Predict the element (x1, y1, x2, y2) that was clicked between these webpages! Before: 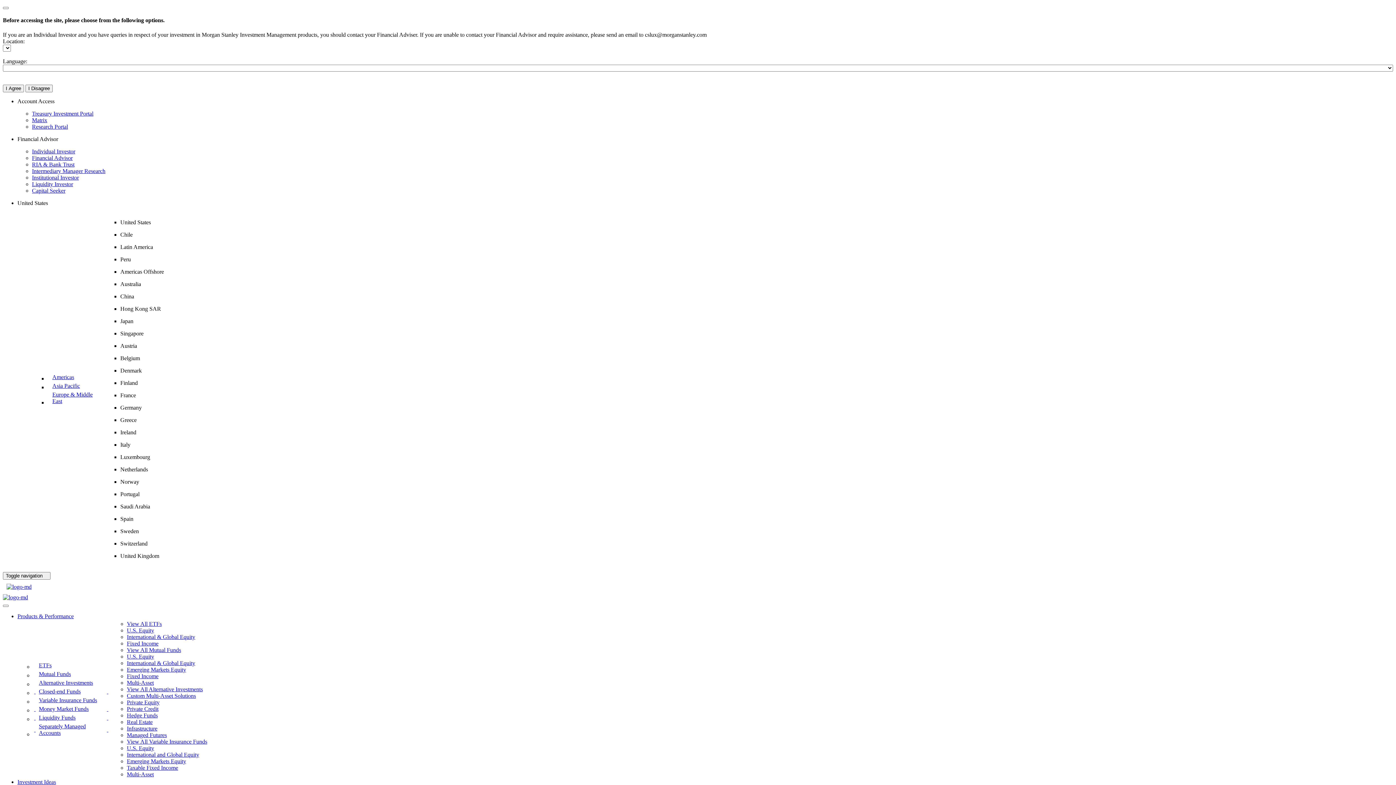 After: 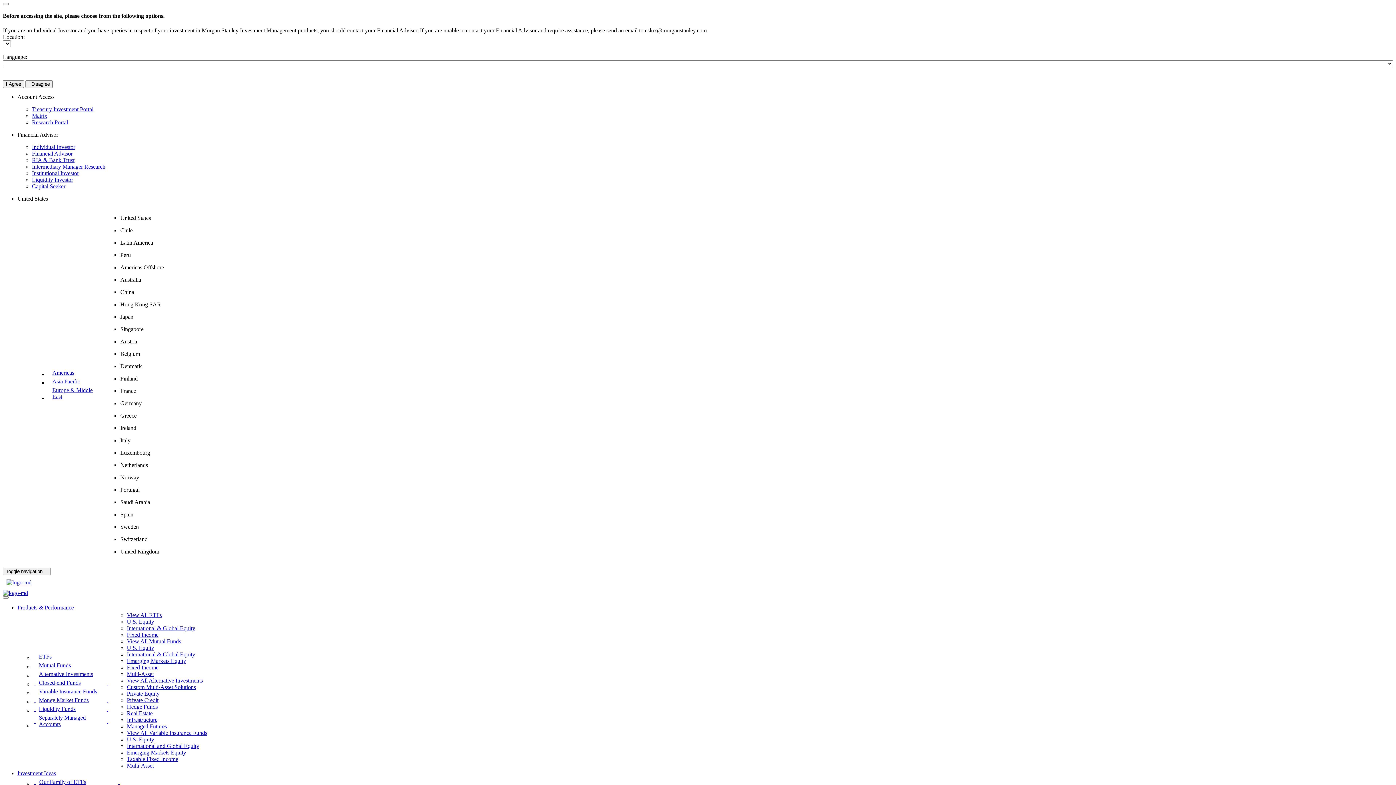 Action: label: Products & Performance - Liquidity Funds bbox: (33, 713, 110, 722)